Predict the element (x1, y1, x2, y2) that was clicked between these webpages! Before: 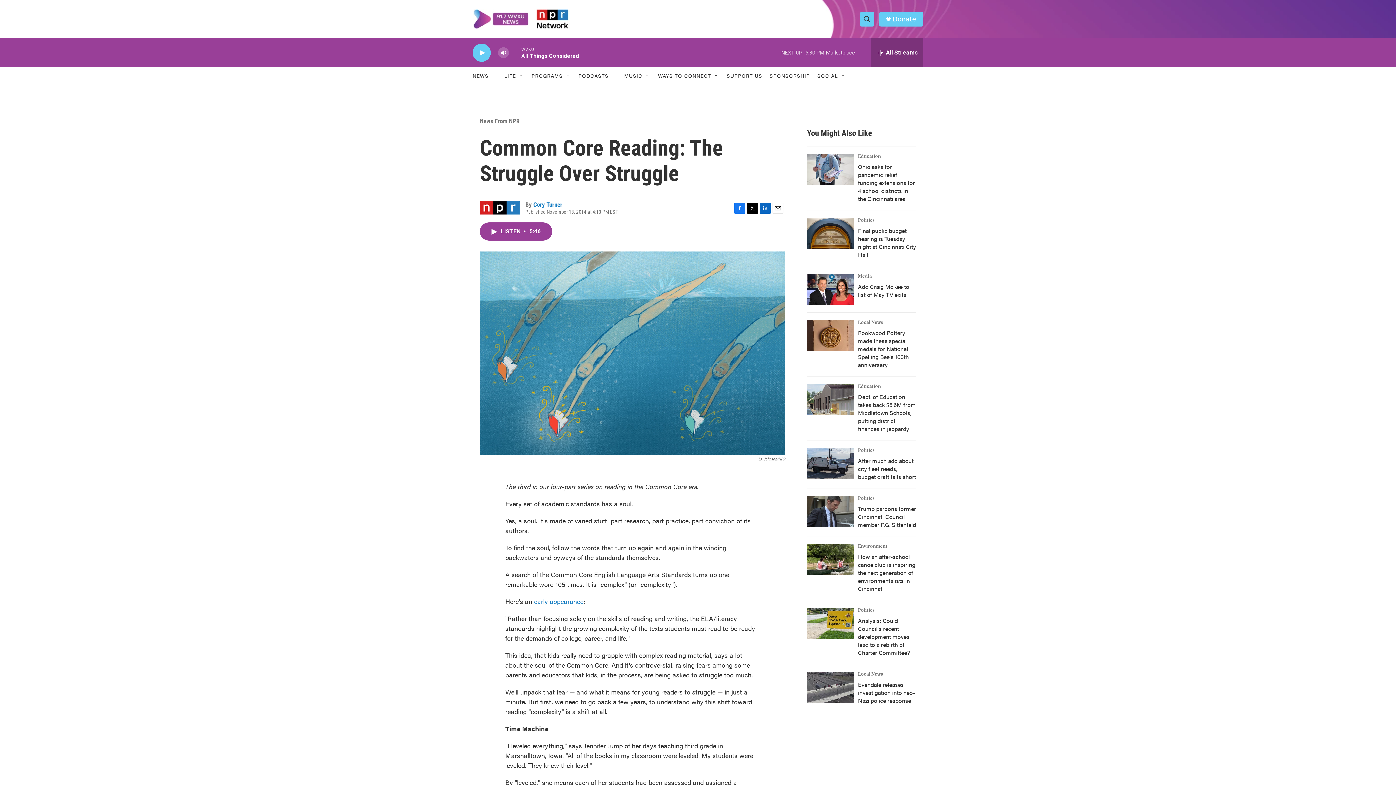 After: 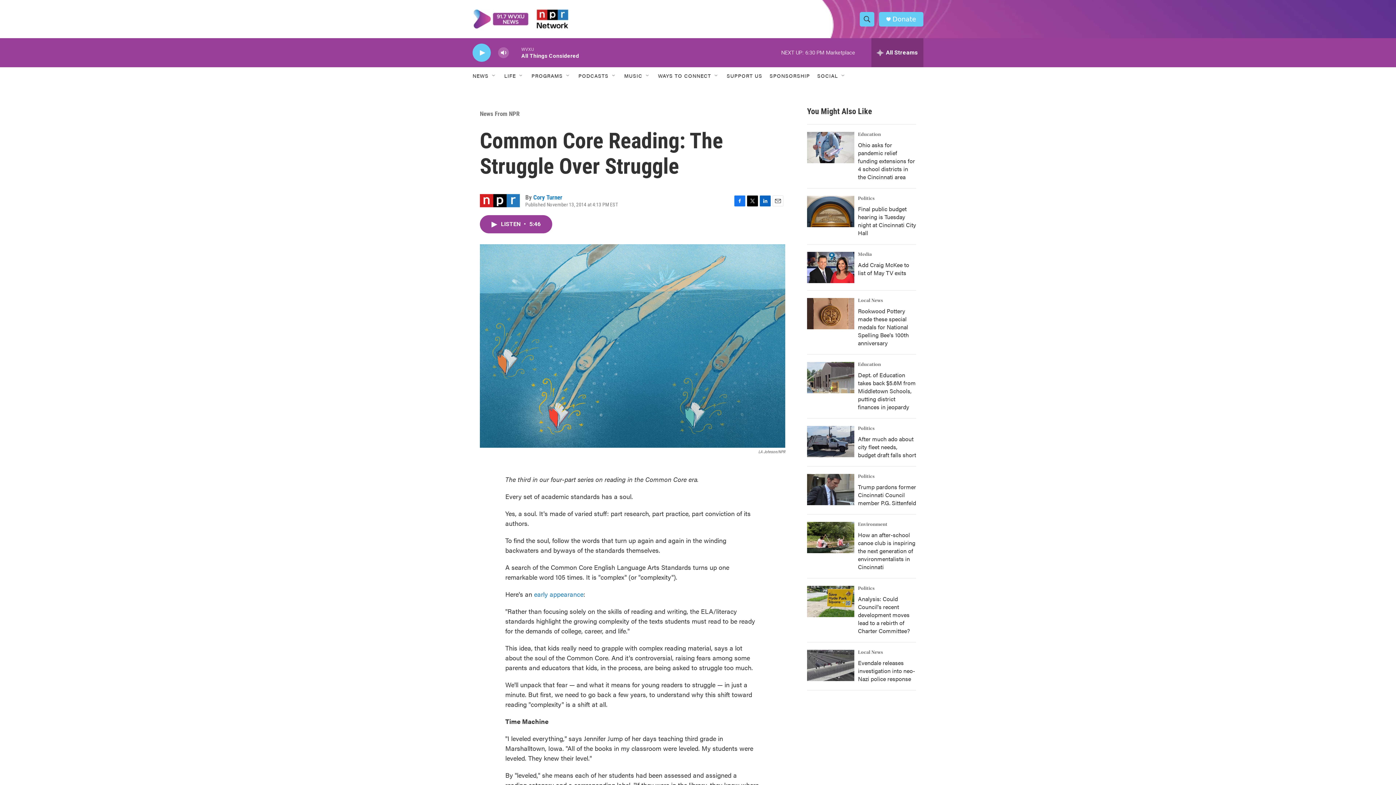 Action: label: Facebook bbox: (734, 202, 745, 213)